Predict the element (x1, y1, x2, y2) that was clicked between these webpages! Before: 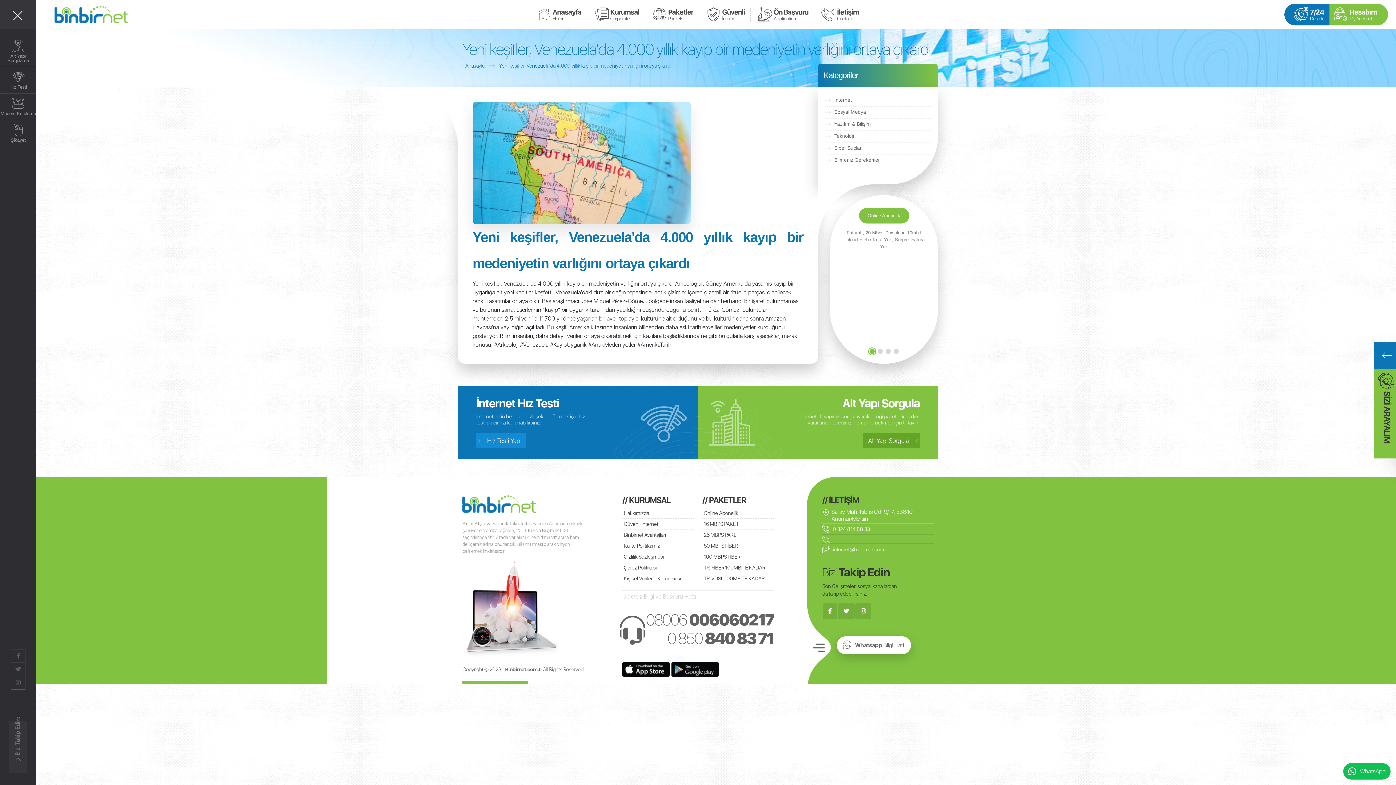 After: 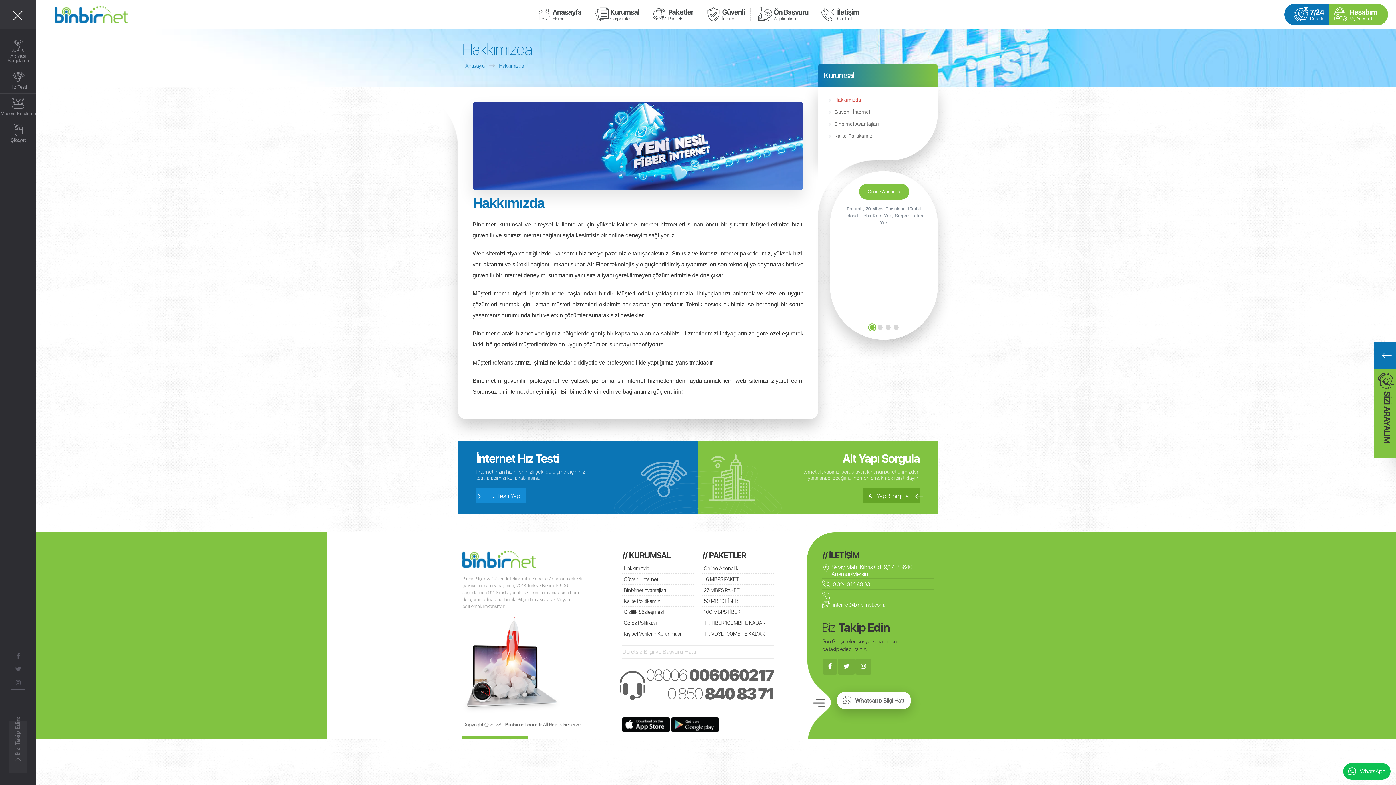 Action: label: Hakkımızda bbox: (622, 508, 693, 518)